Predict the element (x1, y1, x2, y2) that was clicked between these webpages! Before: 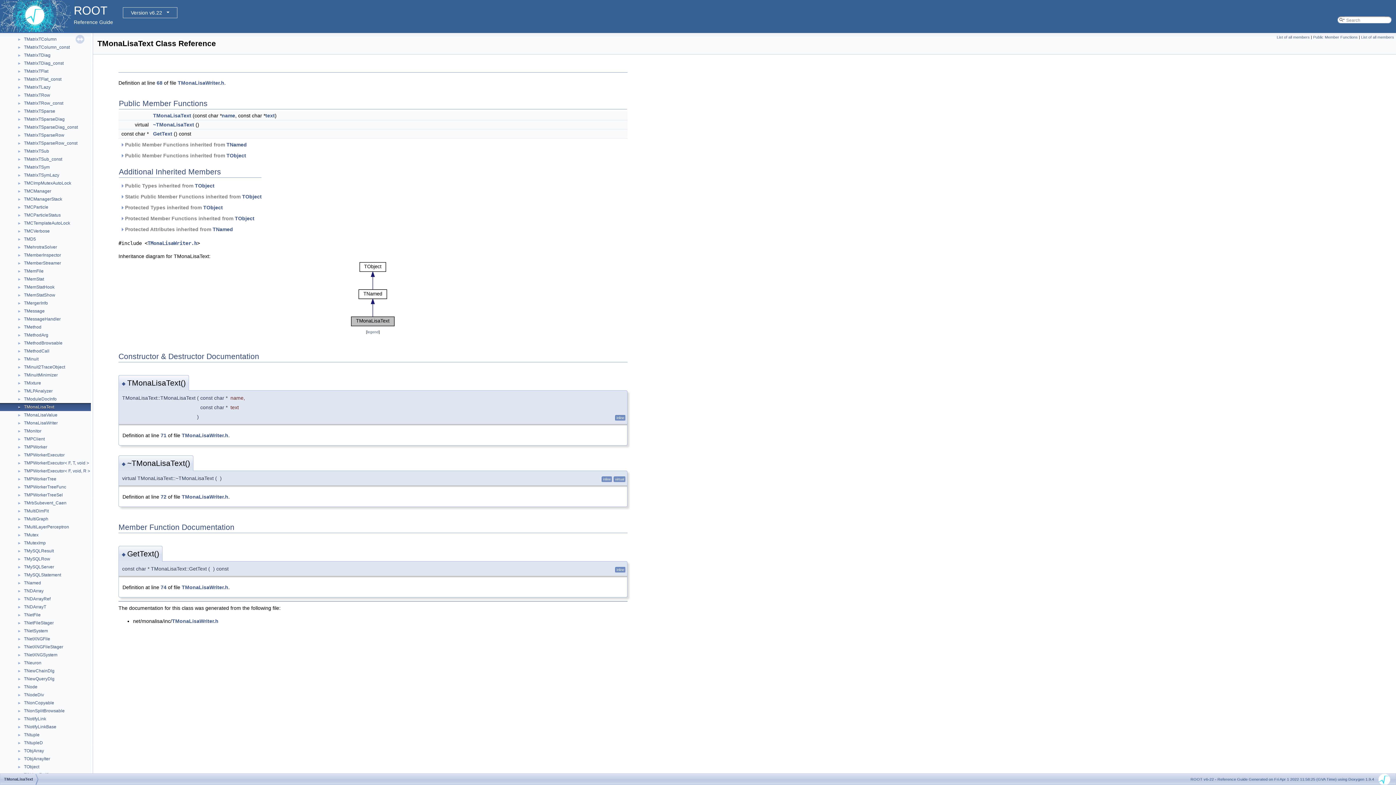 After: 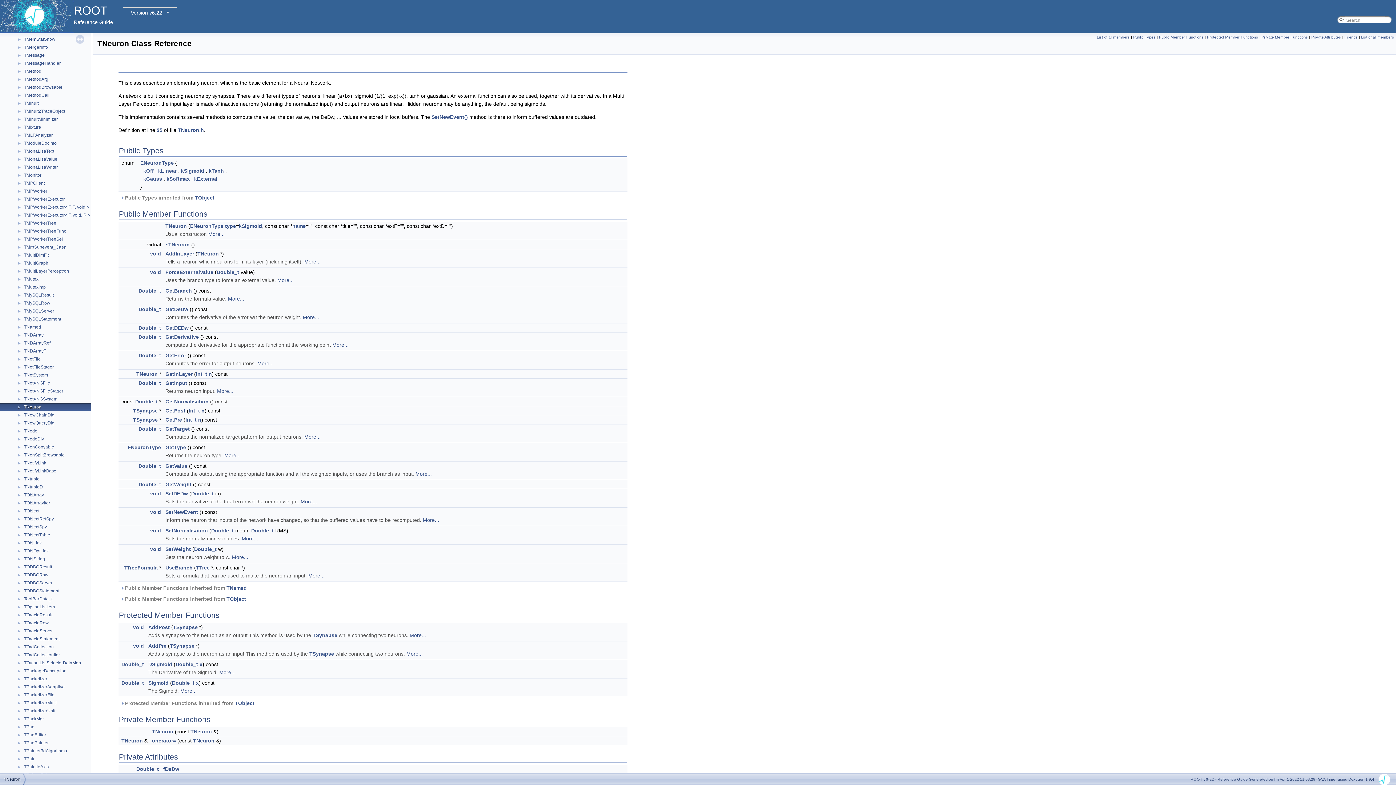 Action: label: TNeuron bbox: (23, 660, 42, 666)